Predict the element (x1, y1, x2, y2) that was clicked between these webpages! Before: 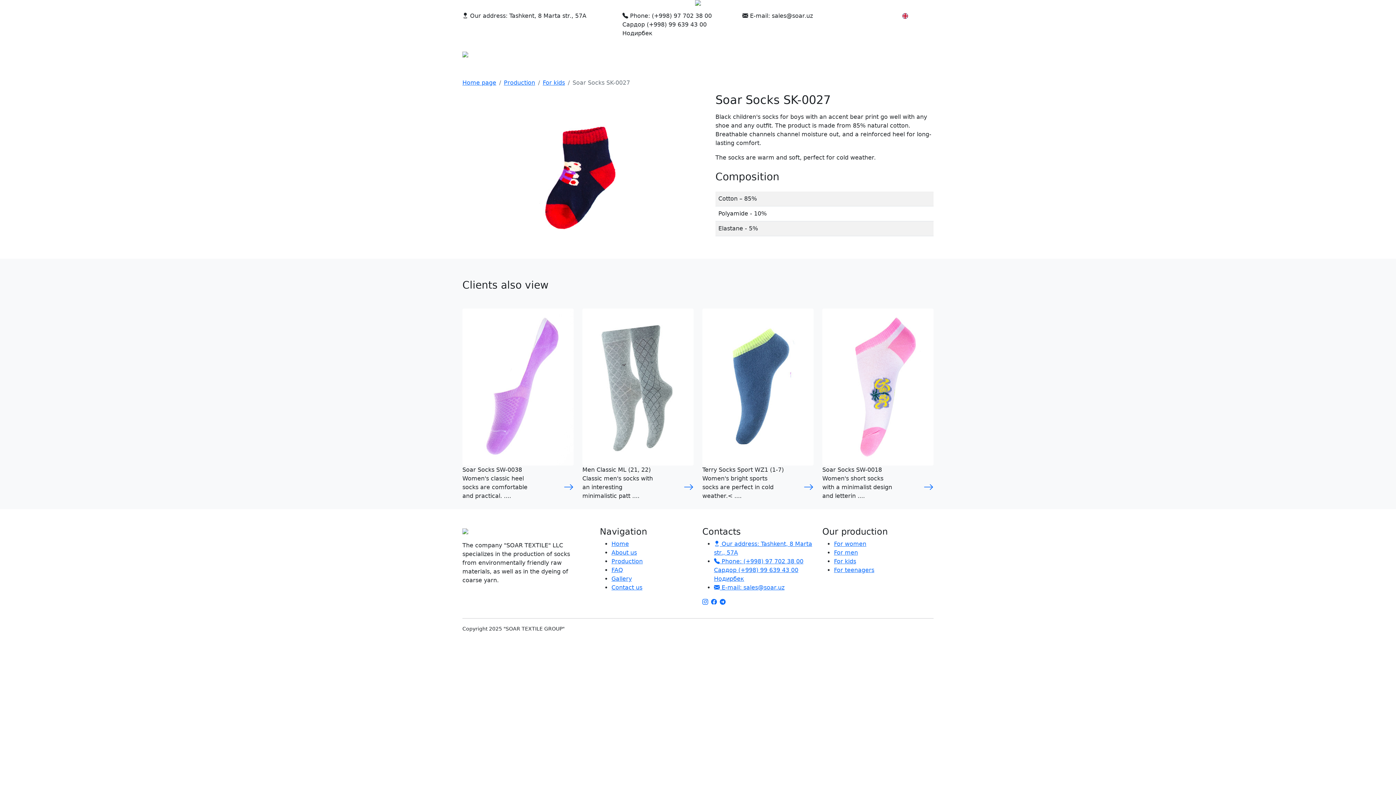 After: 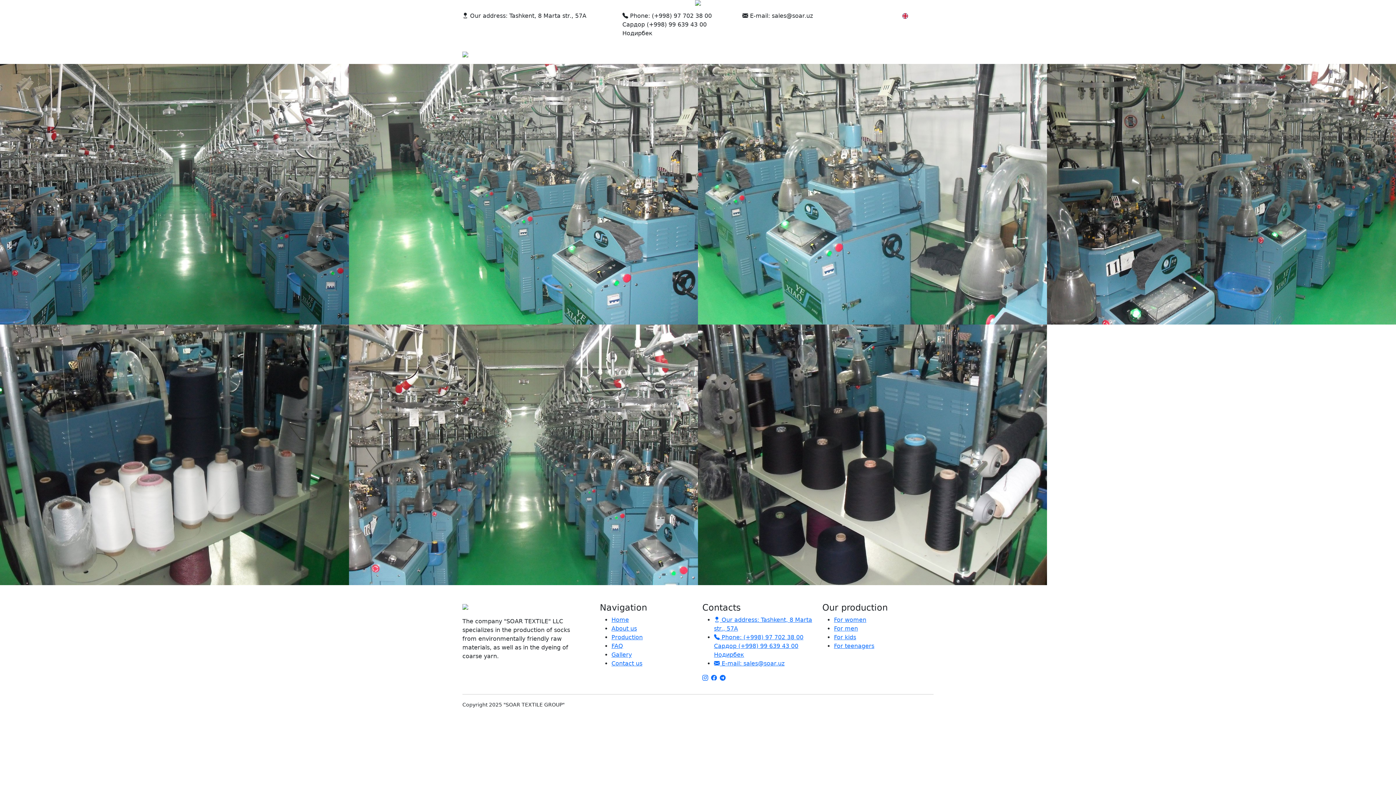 Action: label: Gallery bbox: (611, 575, 632, 582)